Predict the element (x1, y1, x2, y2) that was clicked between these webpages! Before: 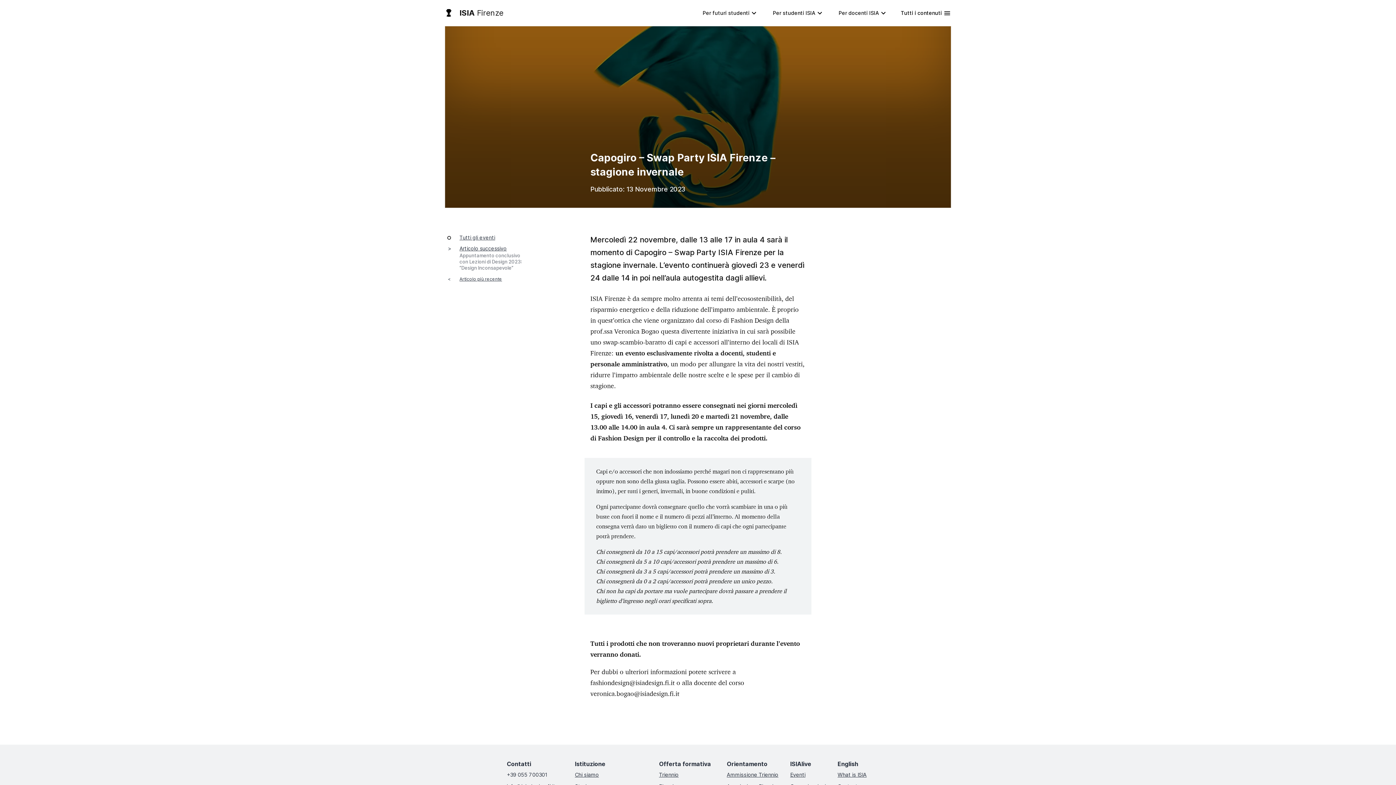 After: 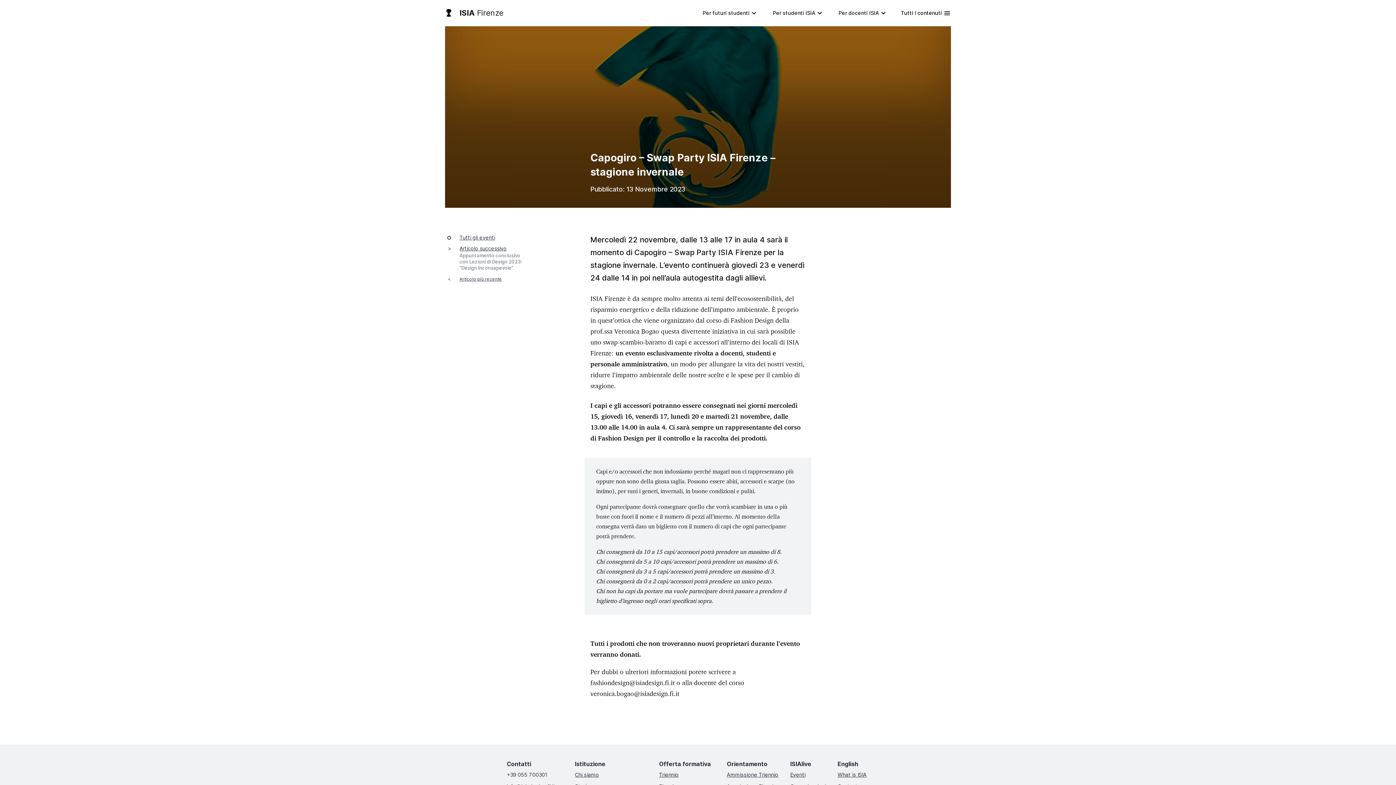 Action: bbox: (726, 759, 767, 769) label: Orientamento